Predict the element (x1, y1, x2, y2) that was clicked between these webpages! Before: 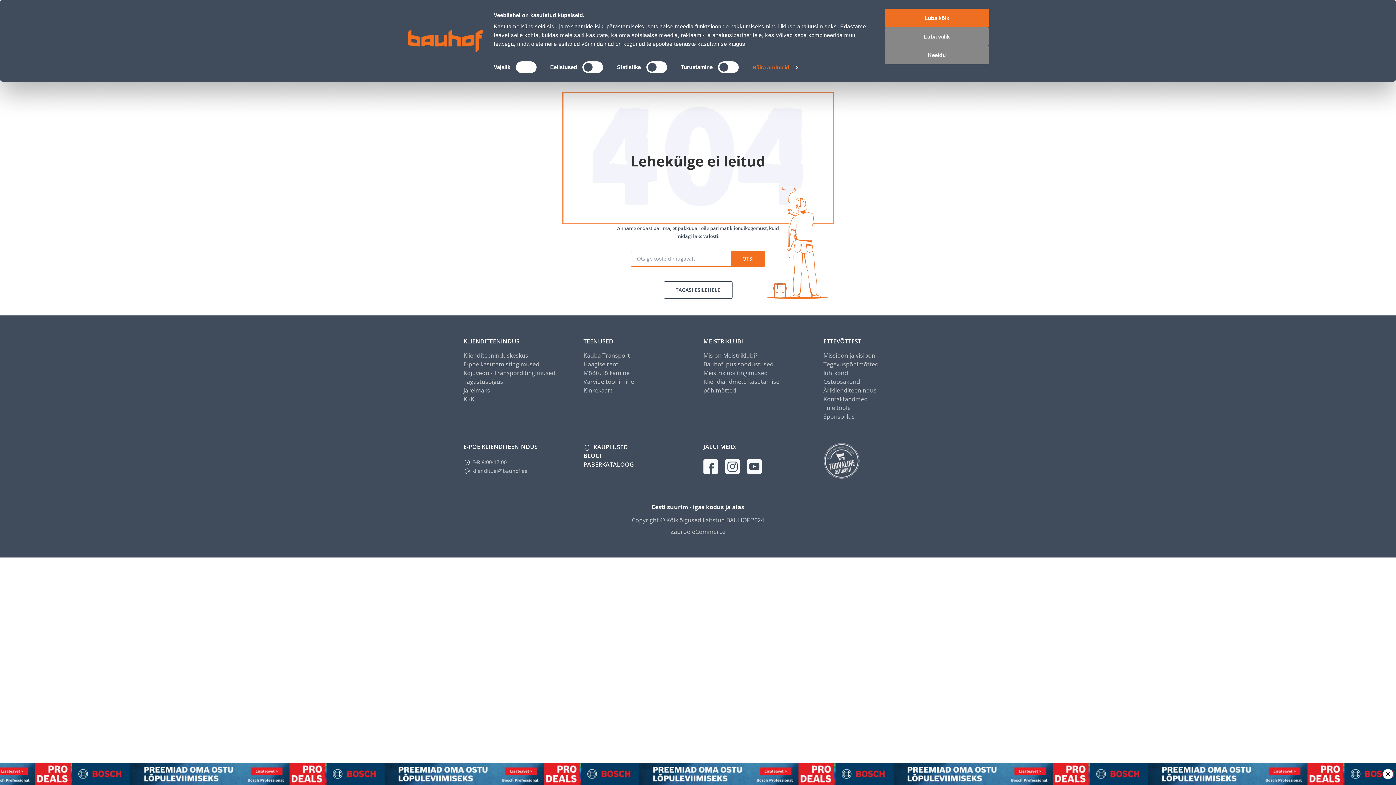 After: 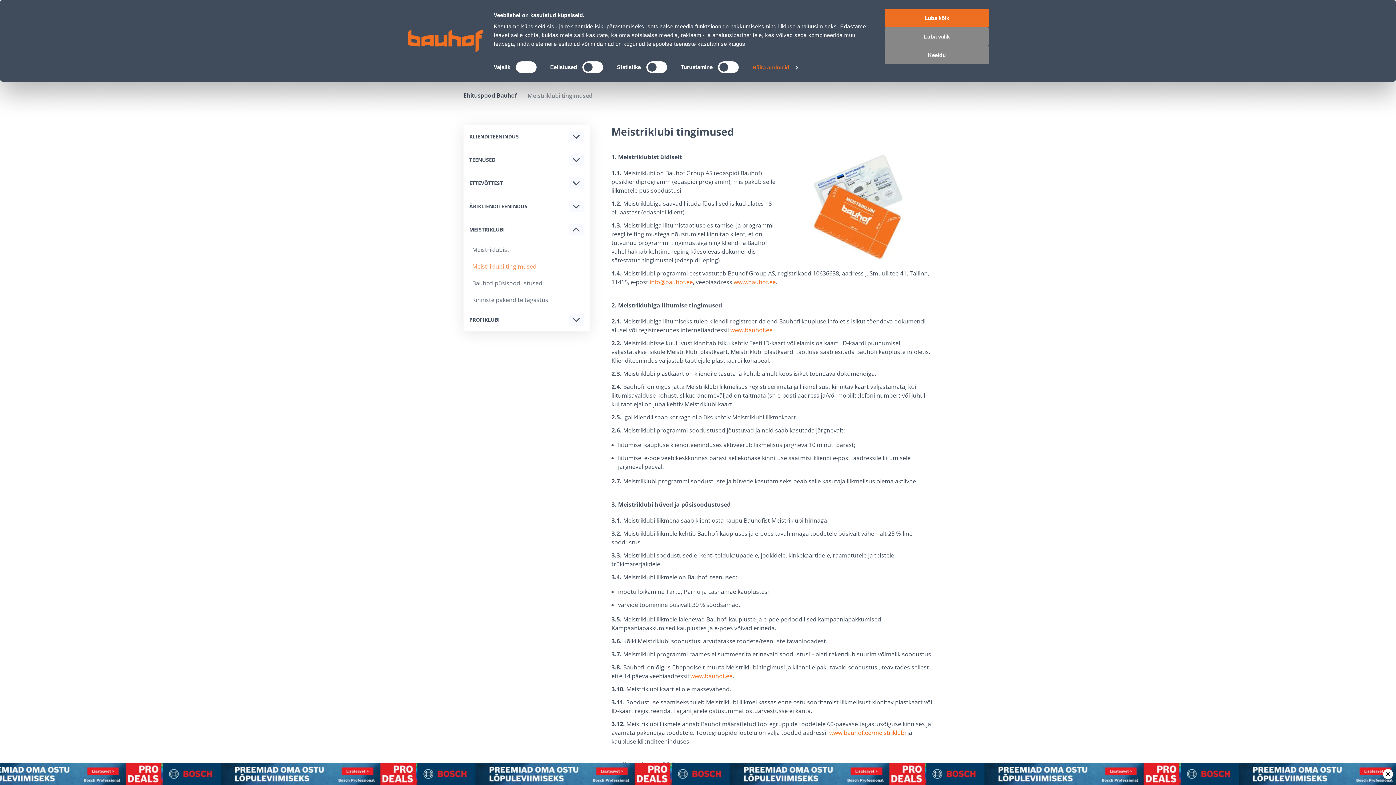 Action: label: Meistriklubi tingimused bbox: (703, 368, 768, 377)